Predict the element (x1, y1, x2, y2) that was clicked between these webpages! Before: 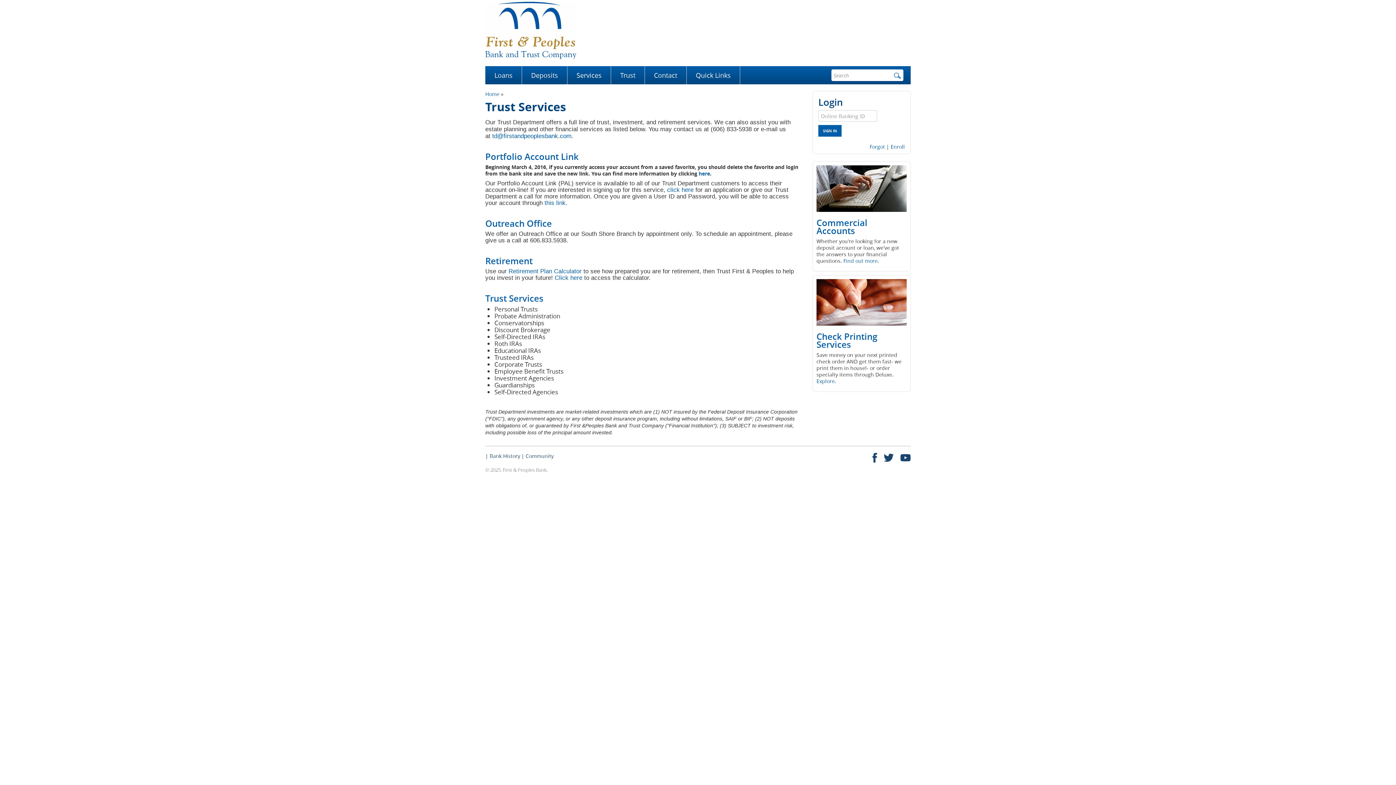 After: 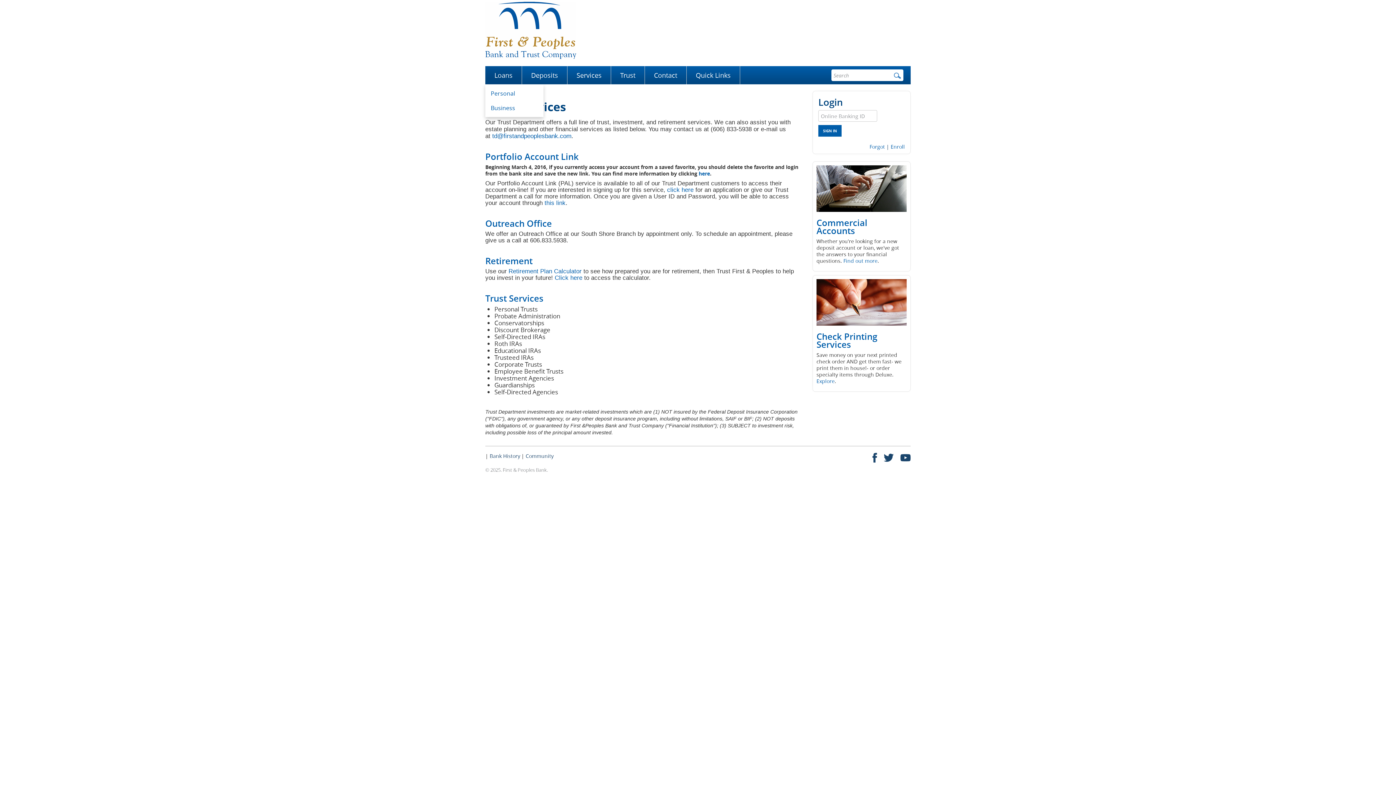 Action: bbox: (485, 66, 522, 84) label: Loans